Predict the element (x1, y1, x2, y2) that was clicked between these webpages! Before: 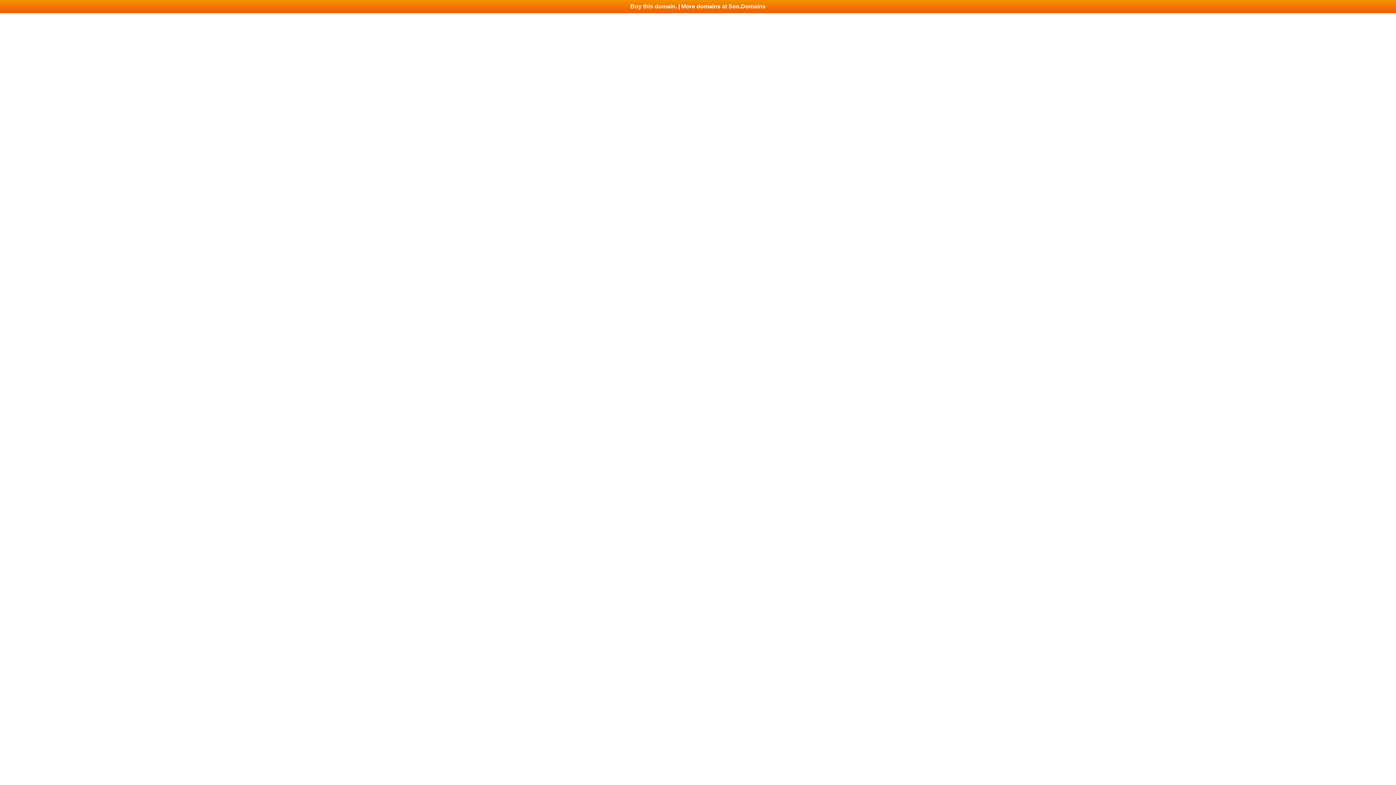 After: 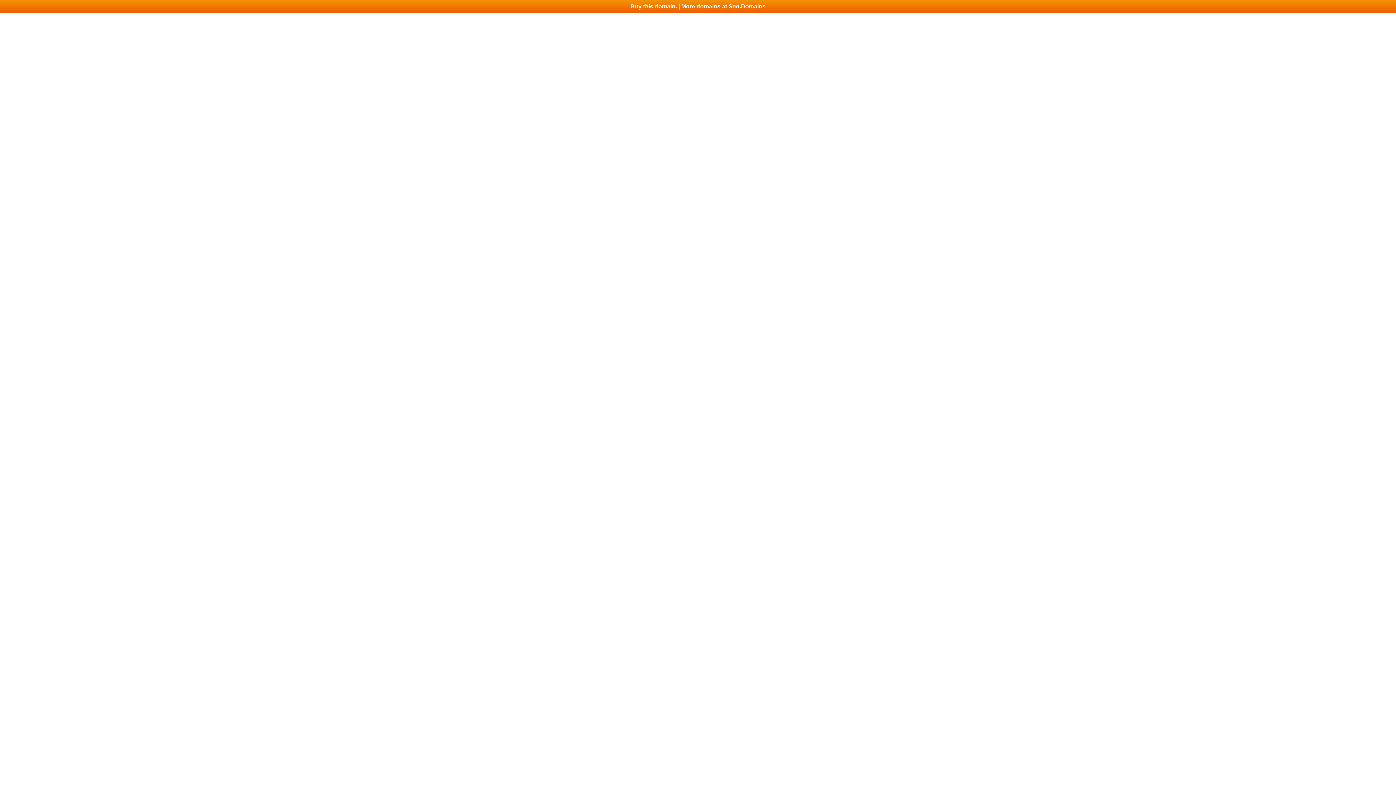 Action: bbox: (0, 0, 1396, 13) label: Buy this domain. | More domains at Seo.Domains